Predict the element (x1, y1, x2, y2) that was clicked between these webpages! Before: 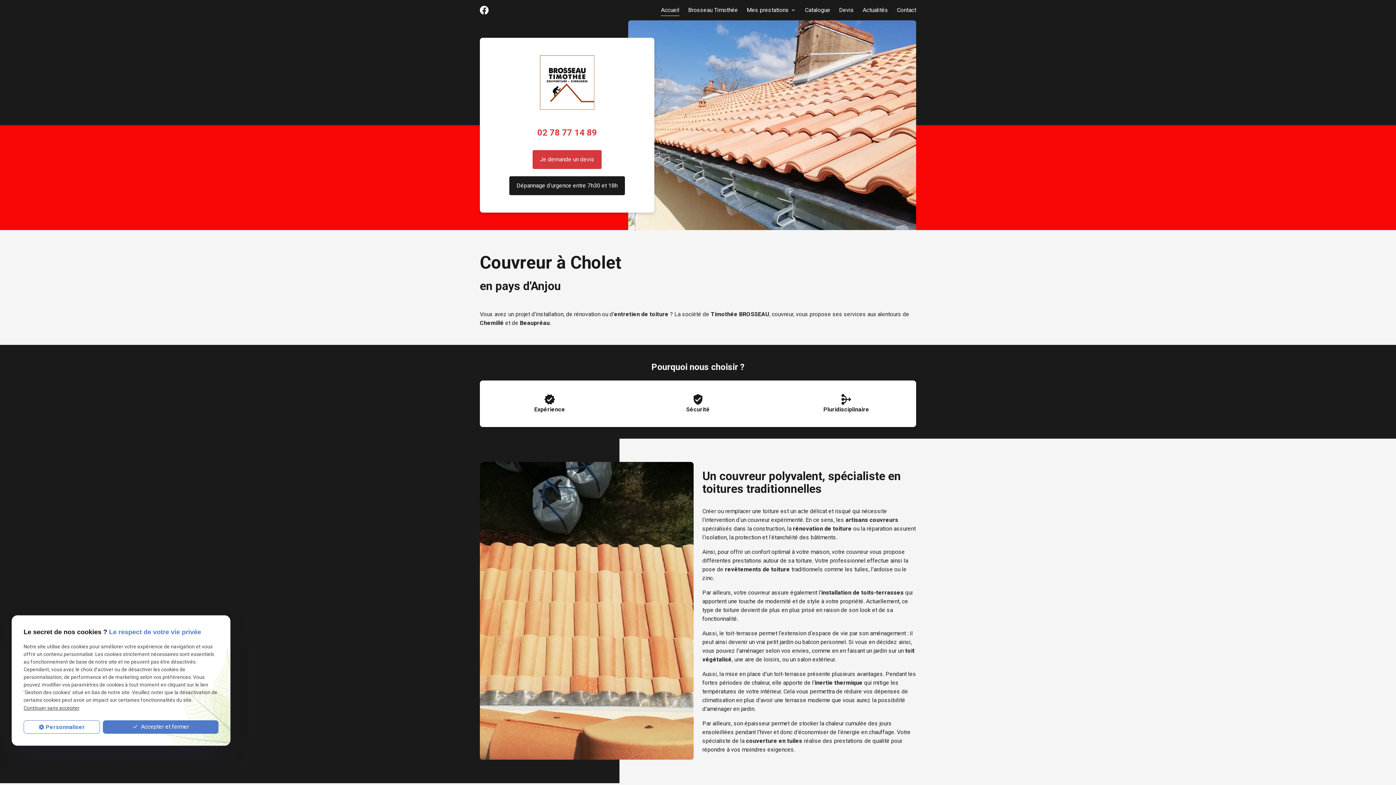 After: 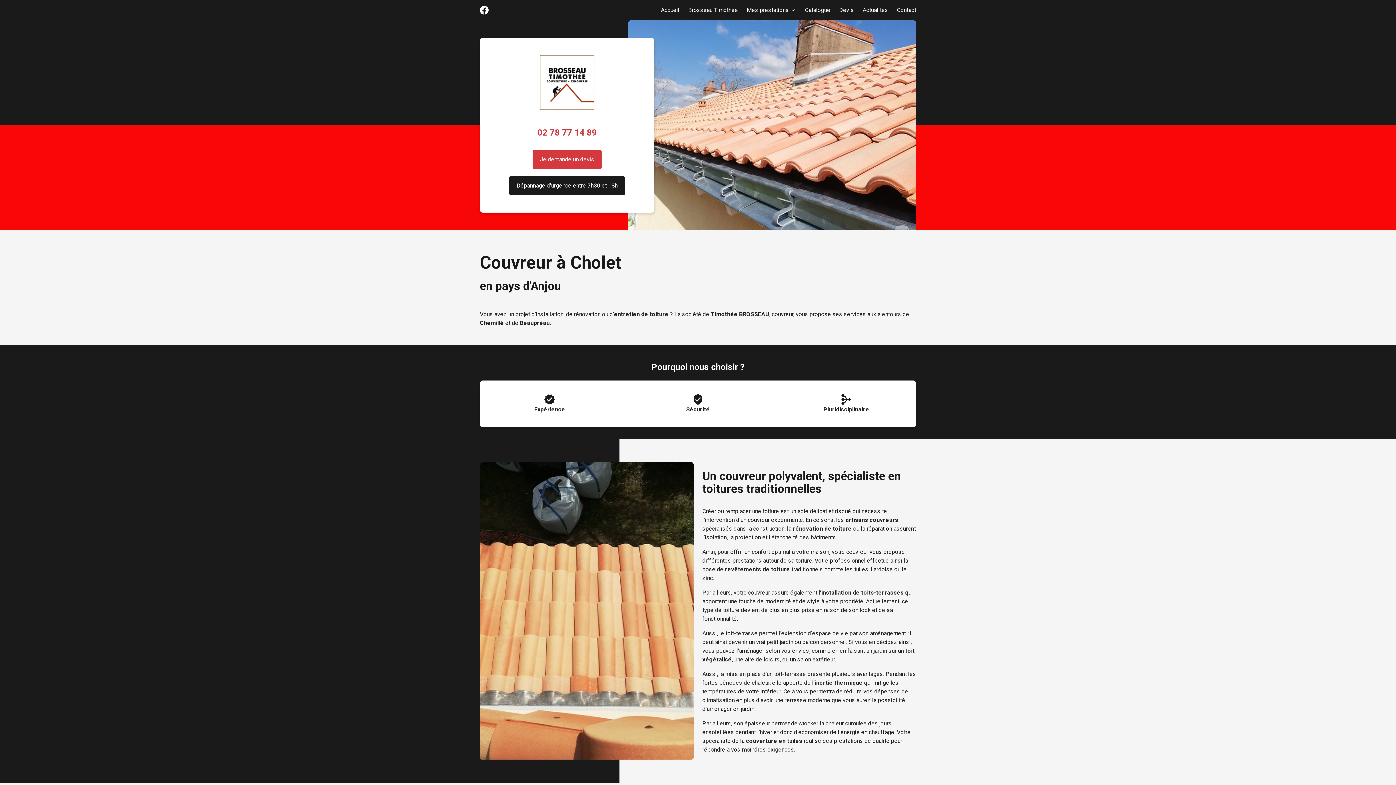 Action: label: Continuer sans accepter bbox: (23, 705, 79, 711)